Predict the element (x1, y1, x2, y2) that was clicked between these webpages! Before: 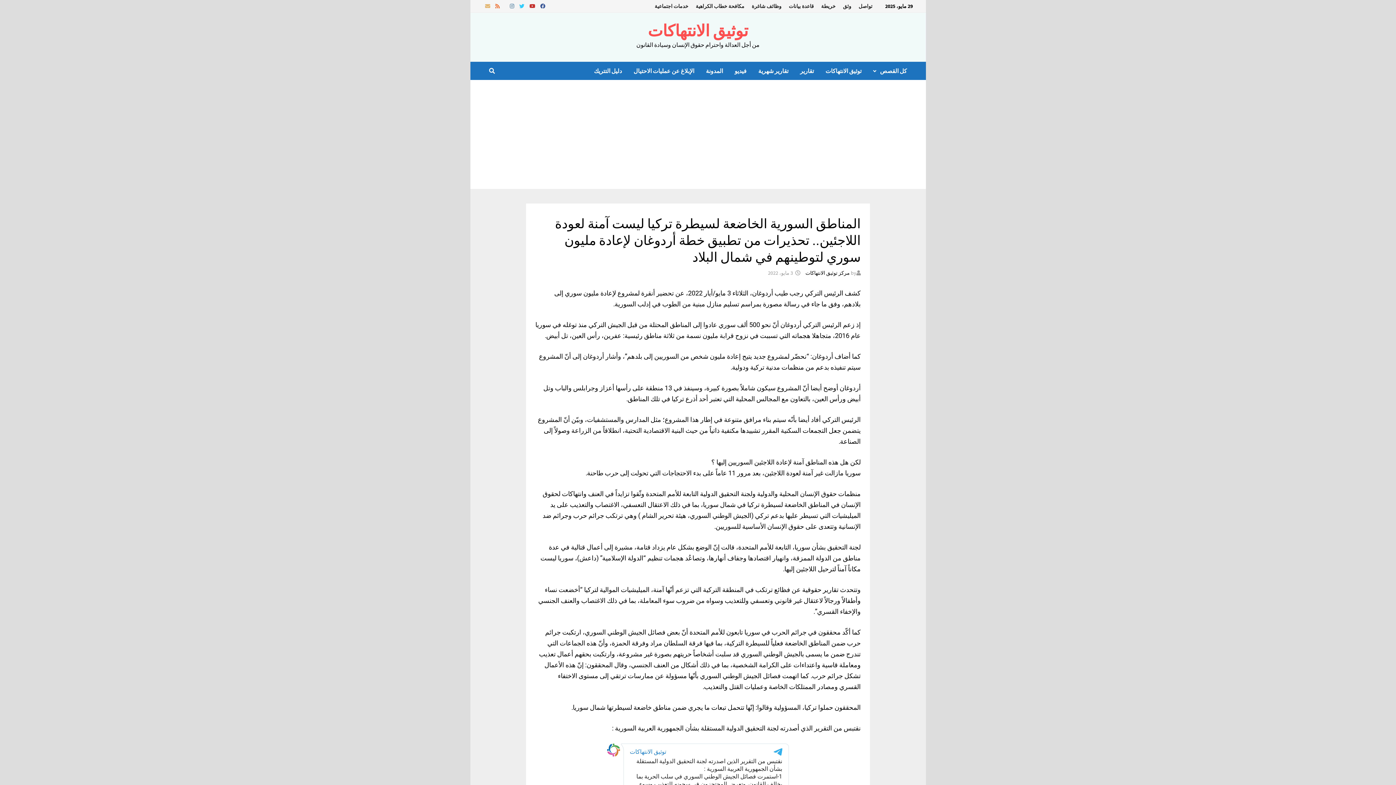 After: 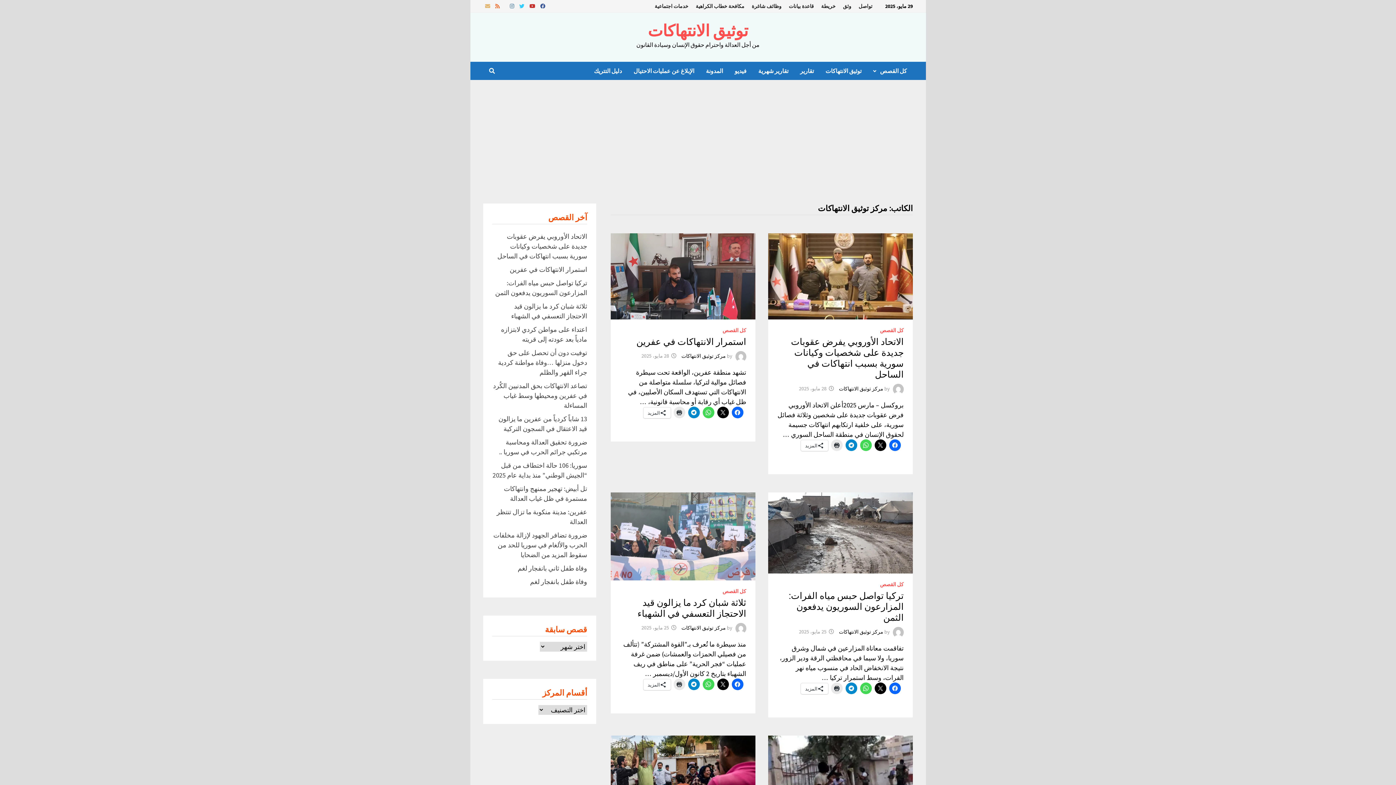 Action: bbox: (805, 269, 850, 276) label: مركز توثيق الانتهاكات